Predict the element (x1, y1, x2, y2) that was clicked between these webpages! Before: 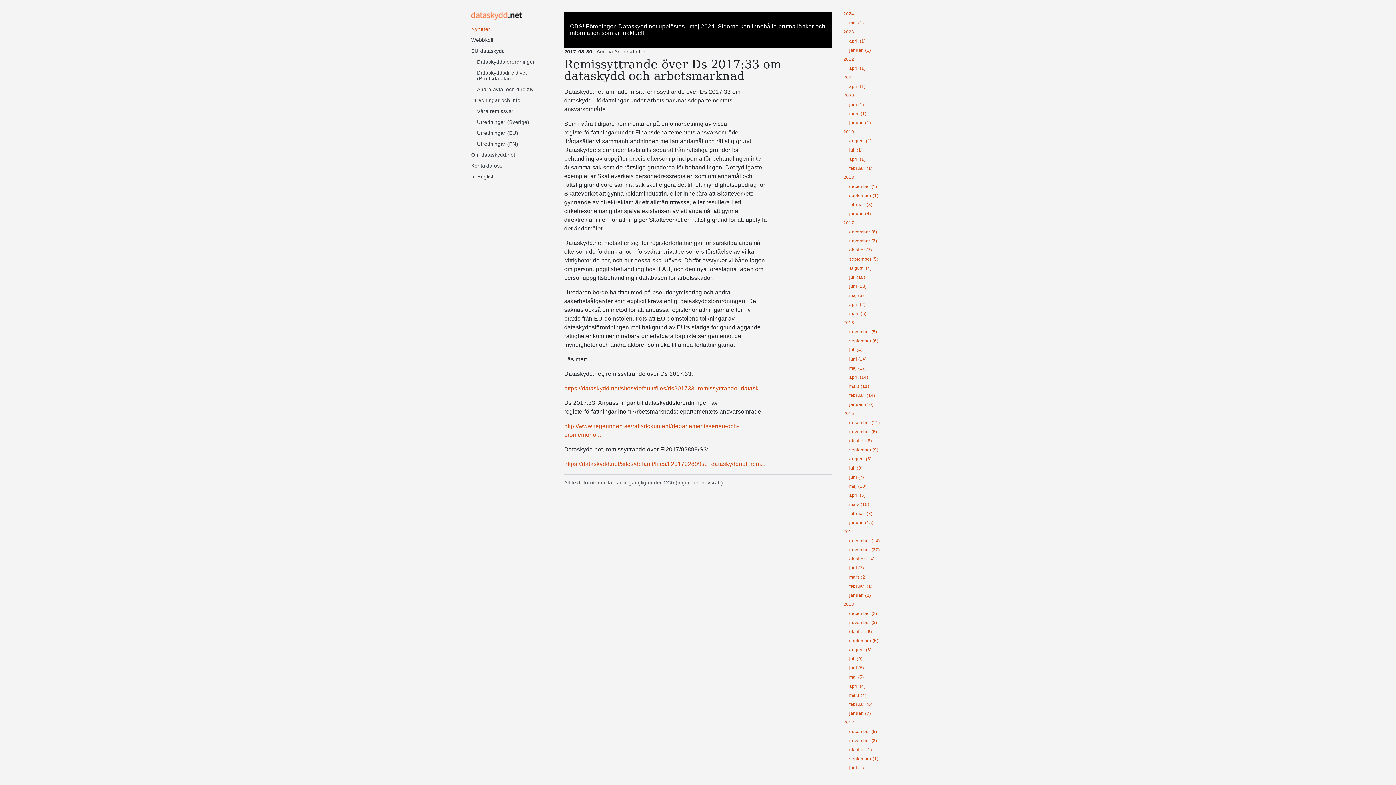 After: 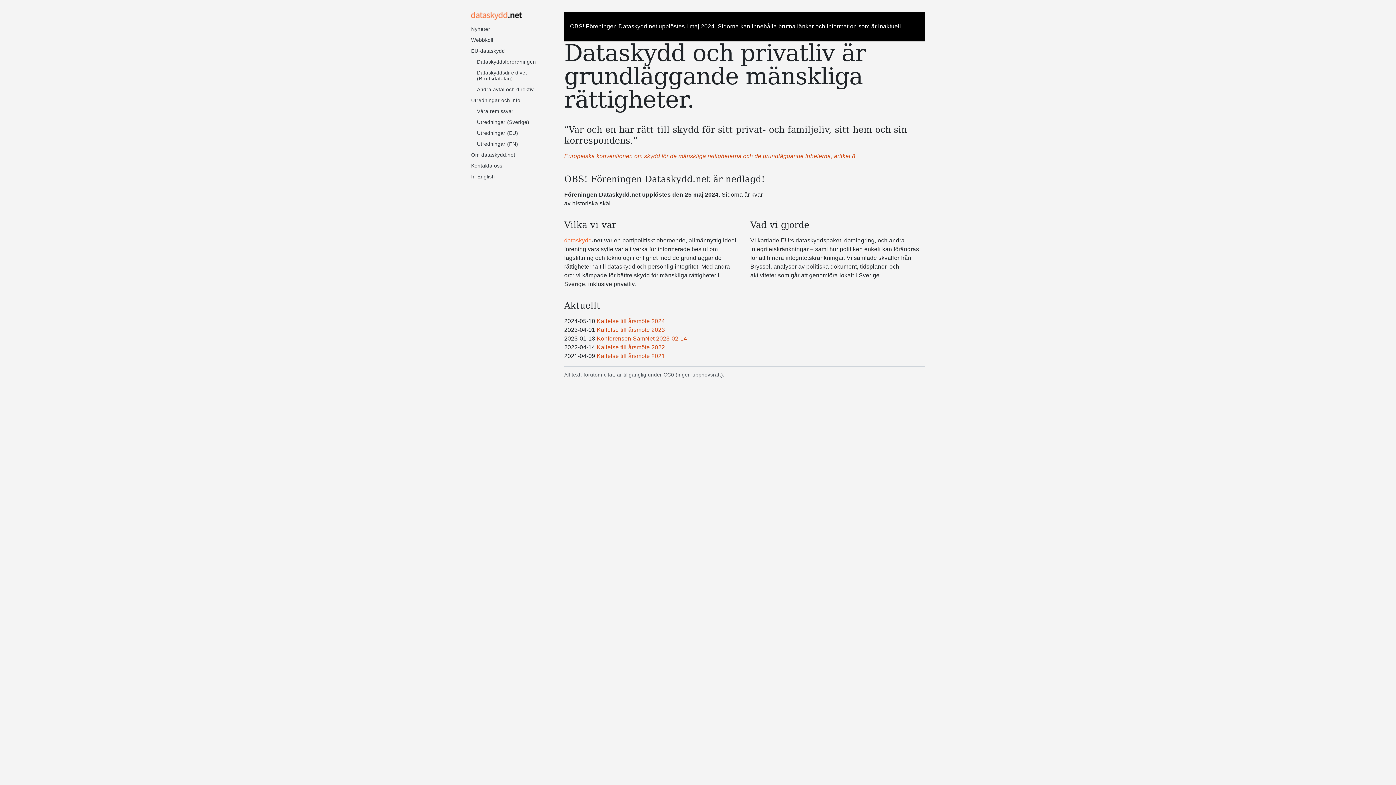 Action: bbox: (471, 15, 522, 21)